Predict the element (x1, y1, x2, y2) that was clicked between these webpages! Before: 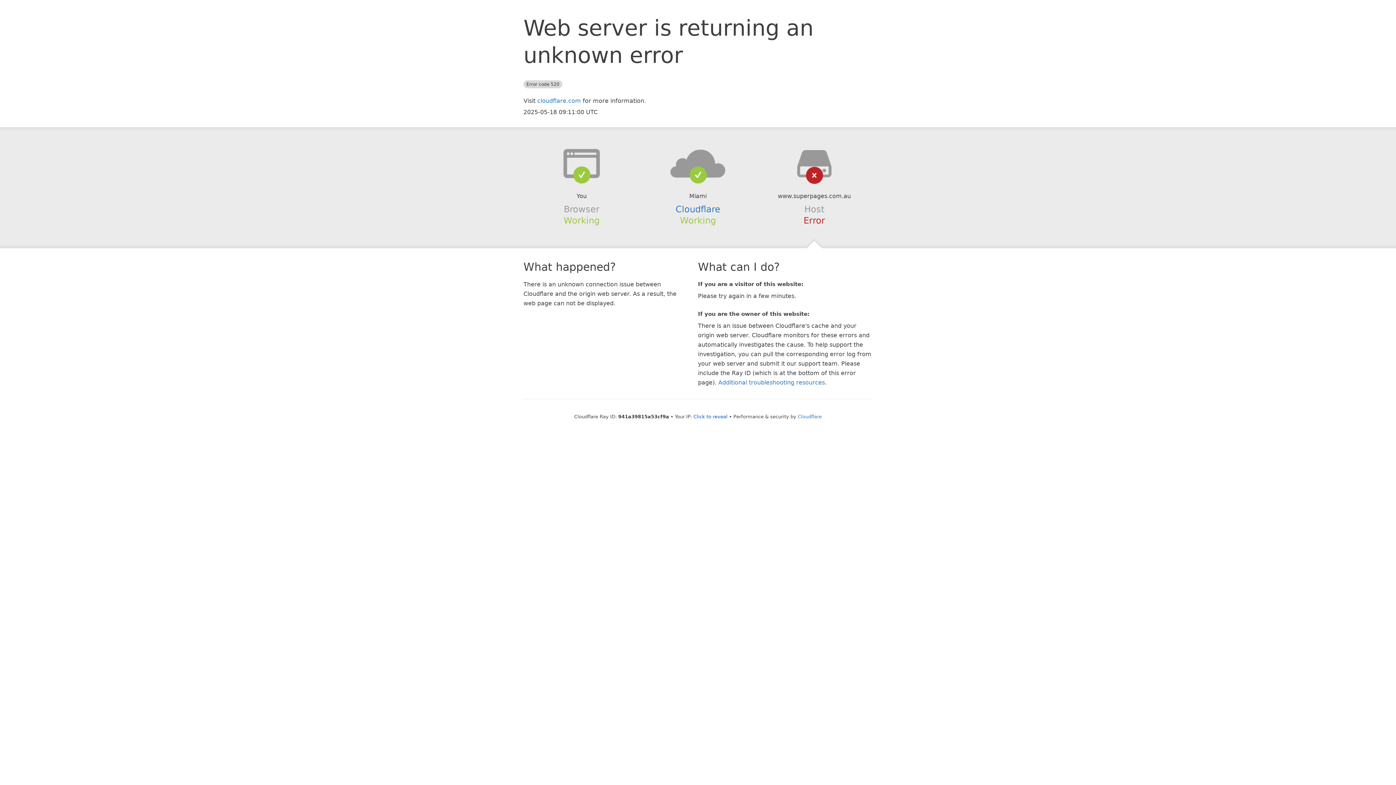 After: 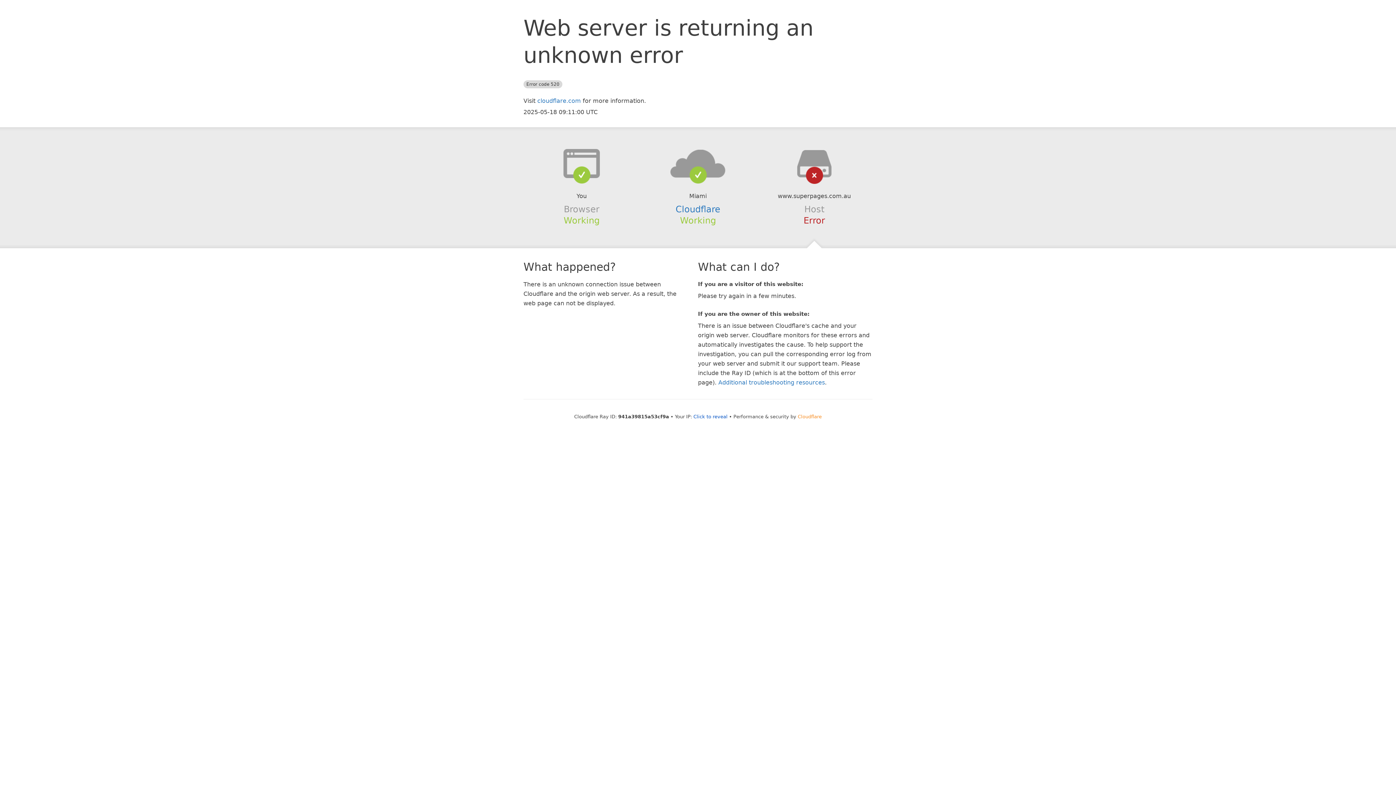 Action: bbox: (798, 414, 822, 419) label: Cloudflare